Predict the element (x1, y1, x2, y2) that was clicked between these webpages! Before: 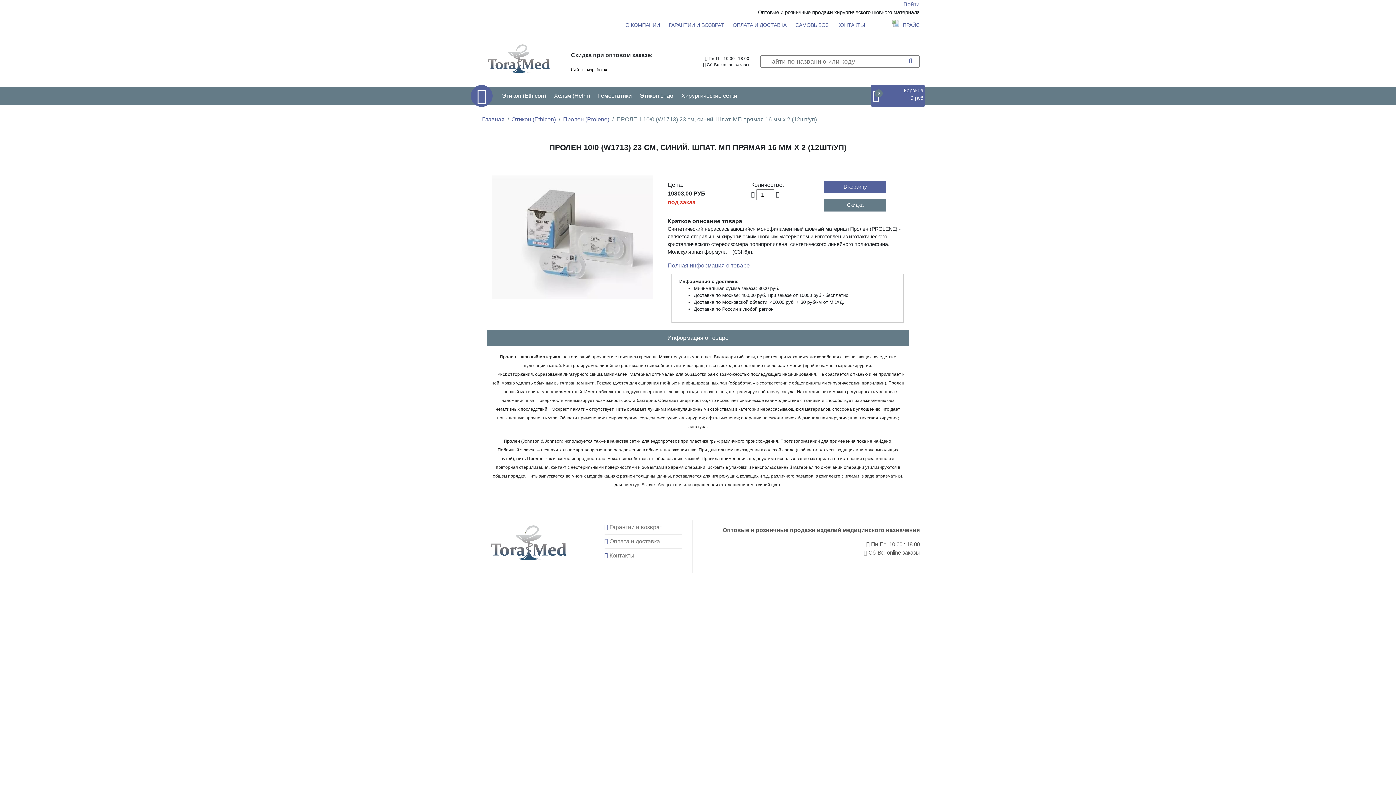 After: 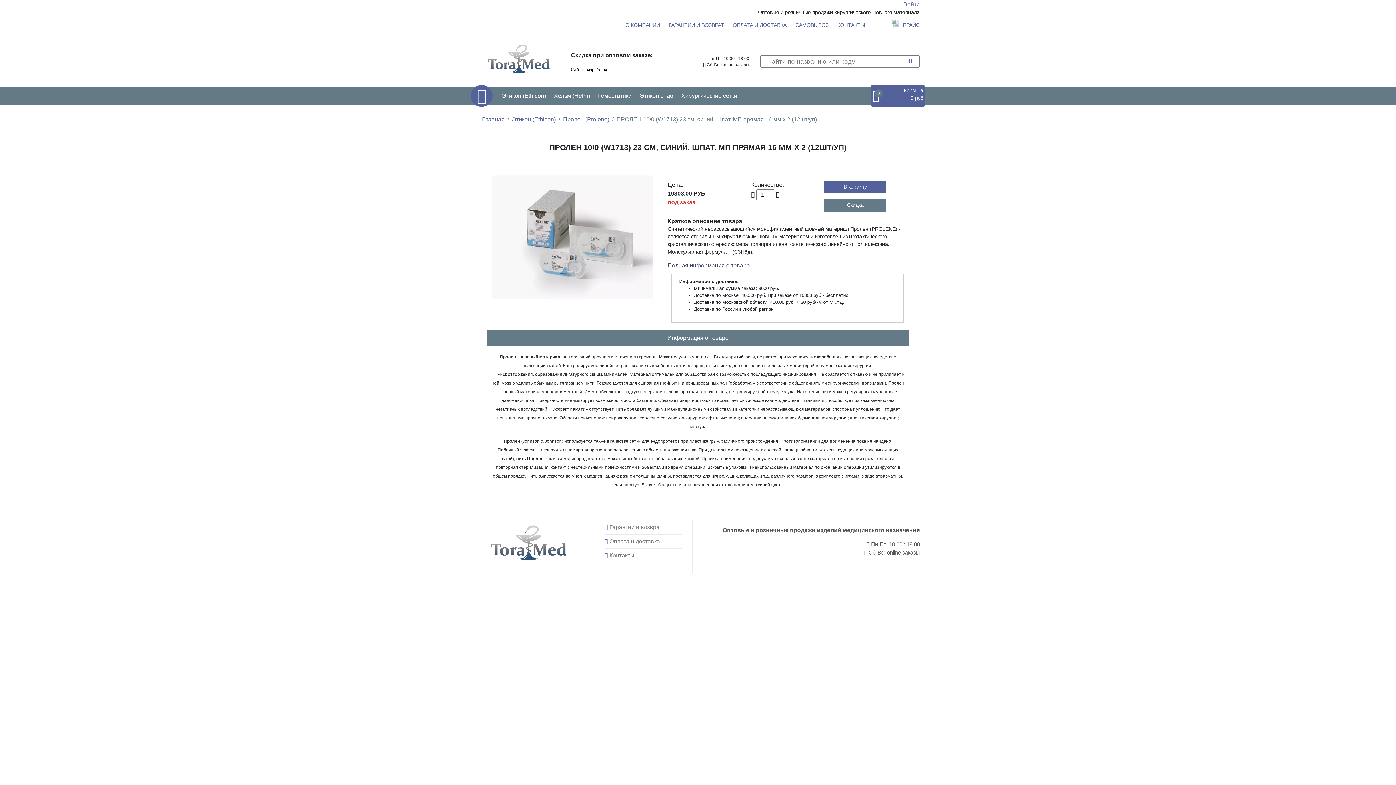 Action: label: Полная информация о товаре bbox: (667, 262, 750, 268)